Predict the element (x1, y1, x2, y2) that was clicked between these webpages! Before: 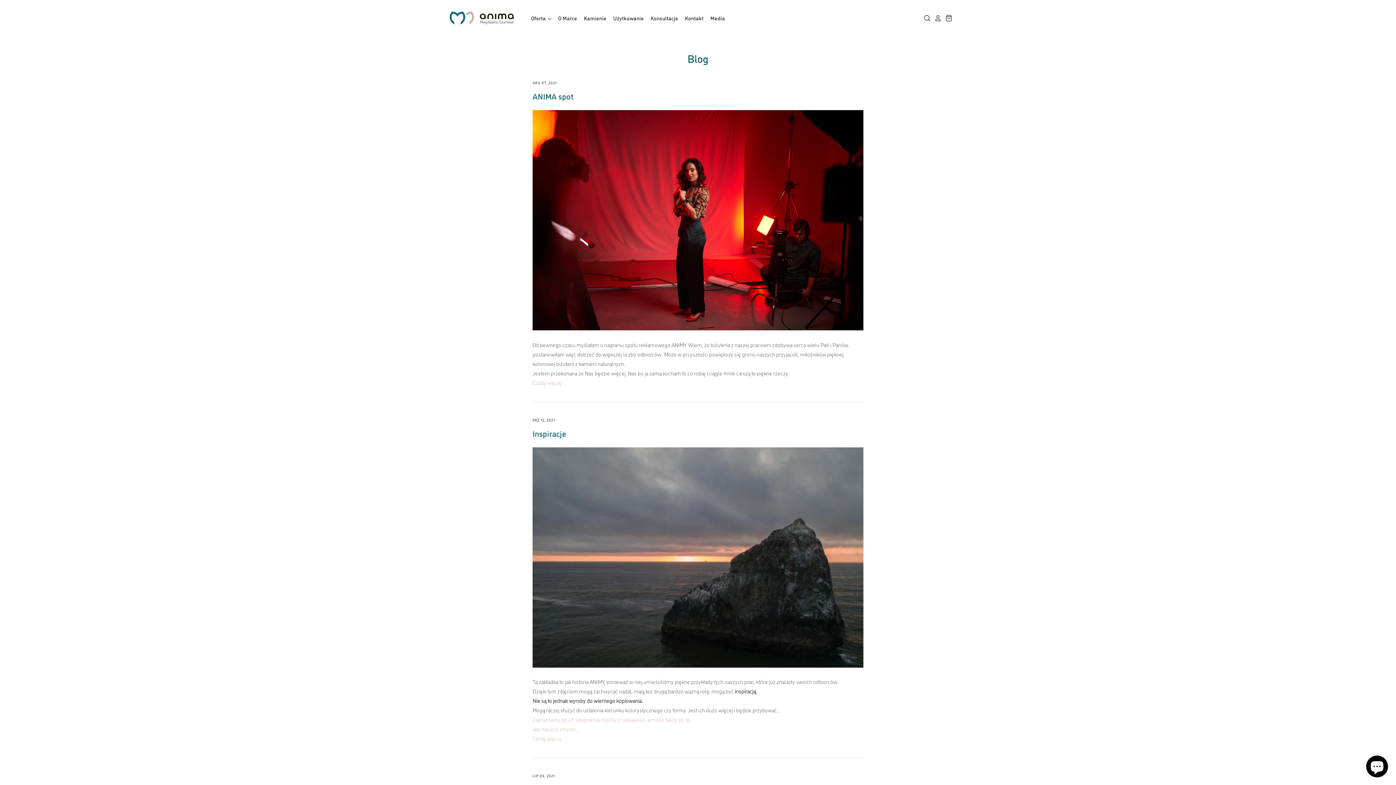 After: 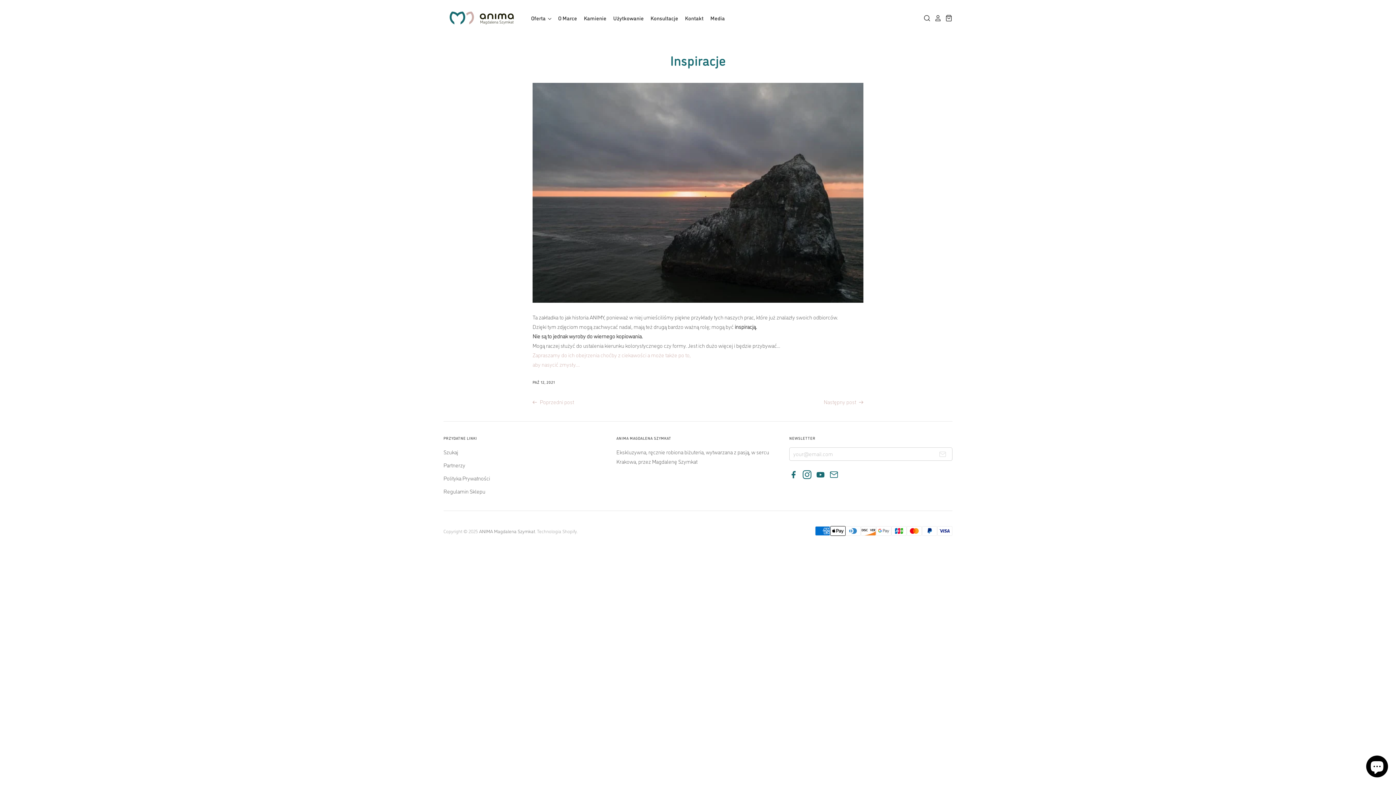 Action: label: Czytaj więcej bbox: (532, 734, 561, 742)